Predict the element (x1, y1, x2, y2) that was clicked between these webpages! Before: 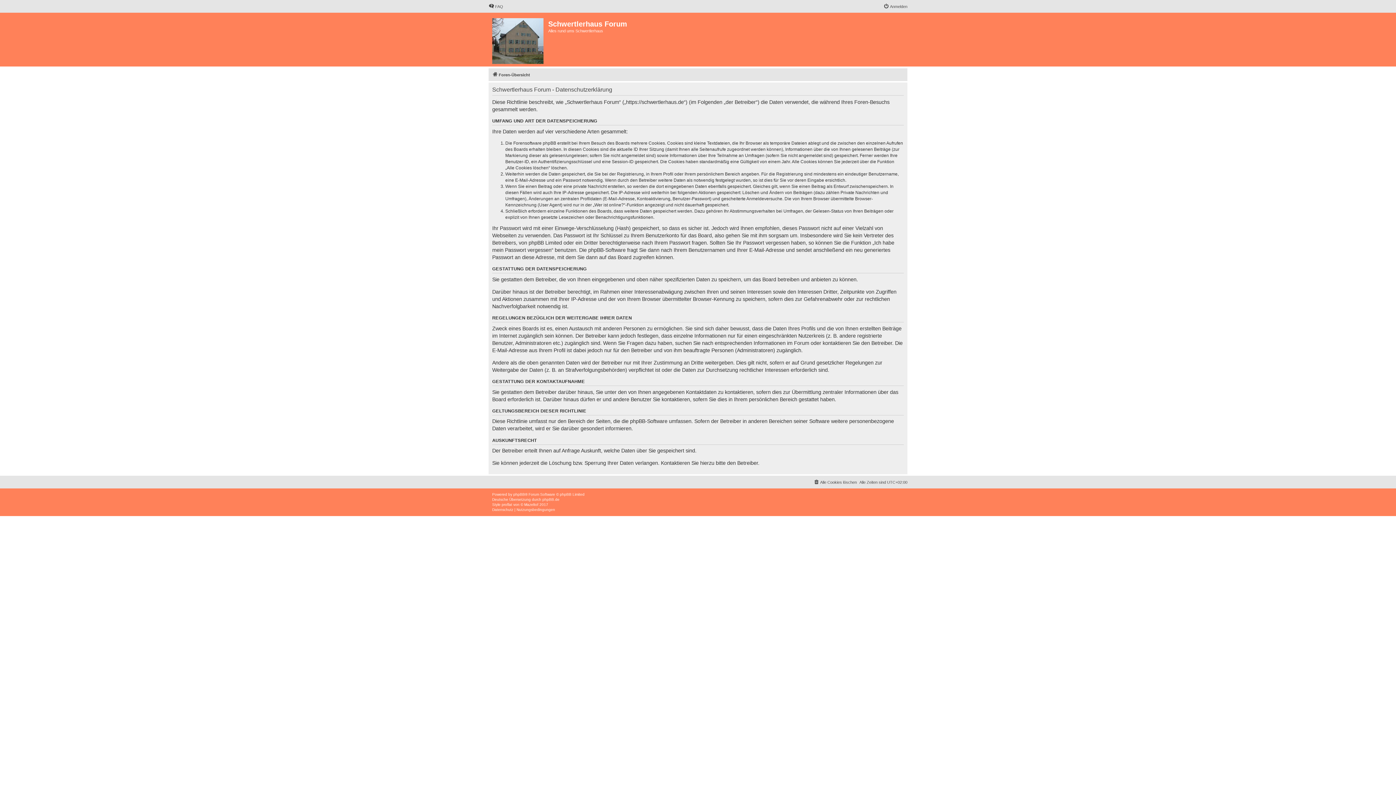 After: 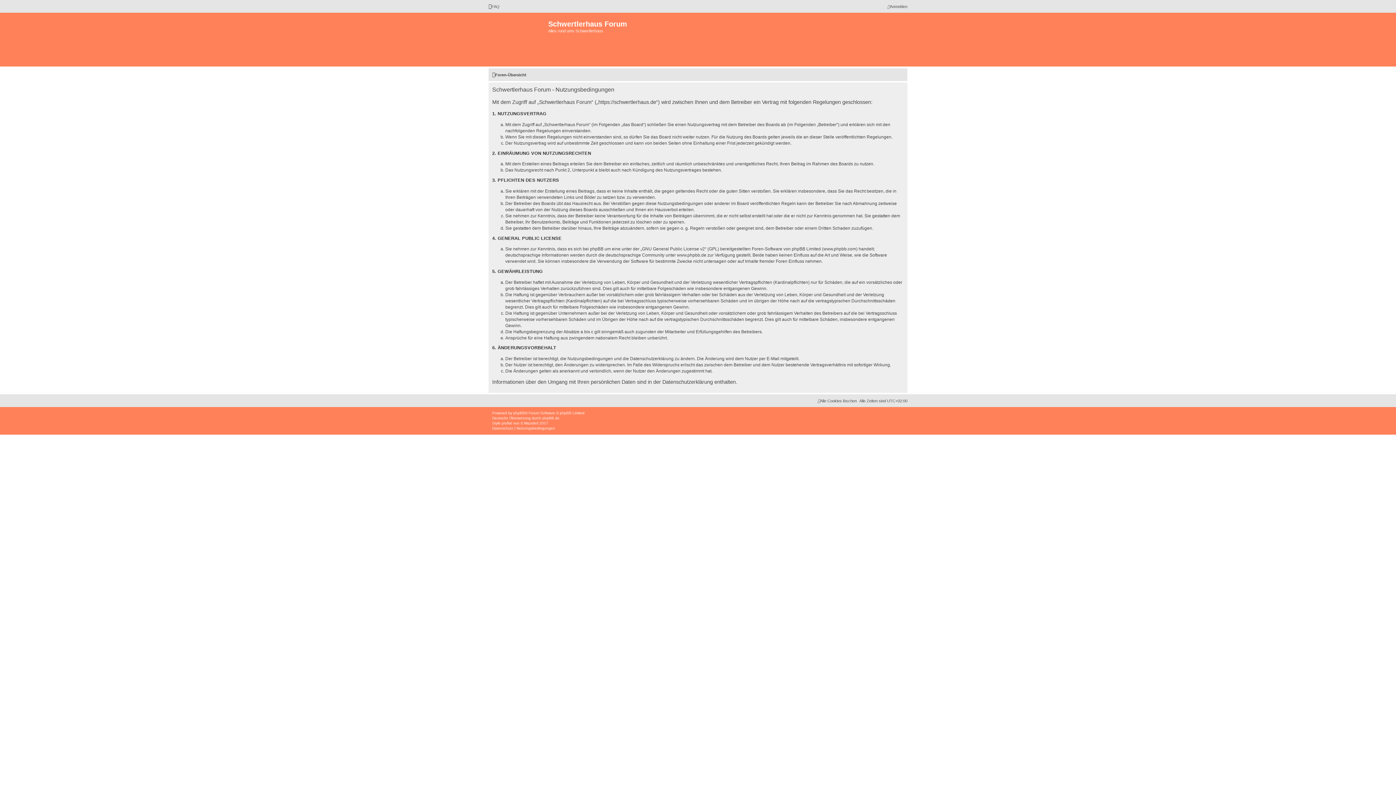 Action: bbox: (516, 507, 555, 512) label: Nutzungsbedingungen